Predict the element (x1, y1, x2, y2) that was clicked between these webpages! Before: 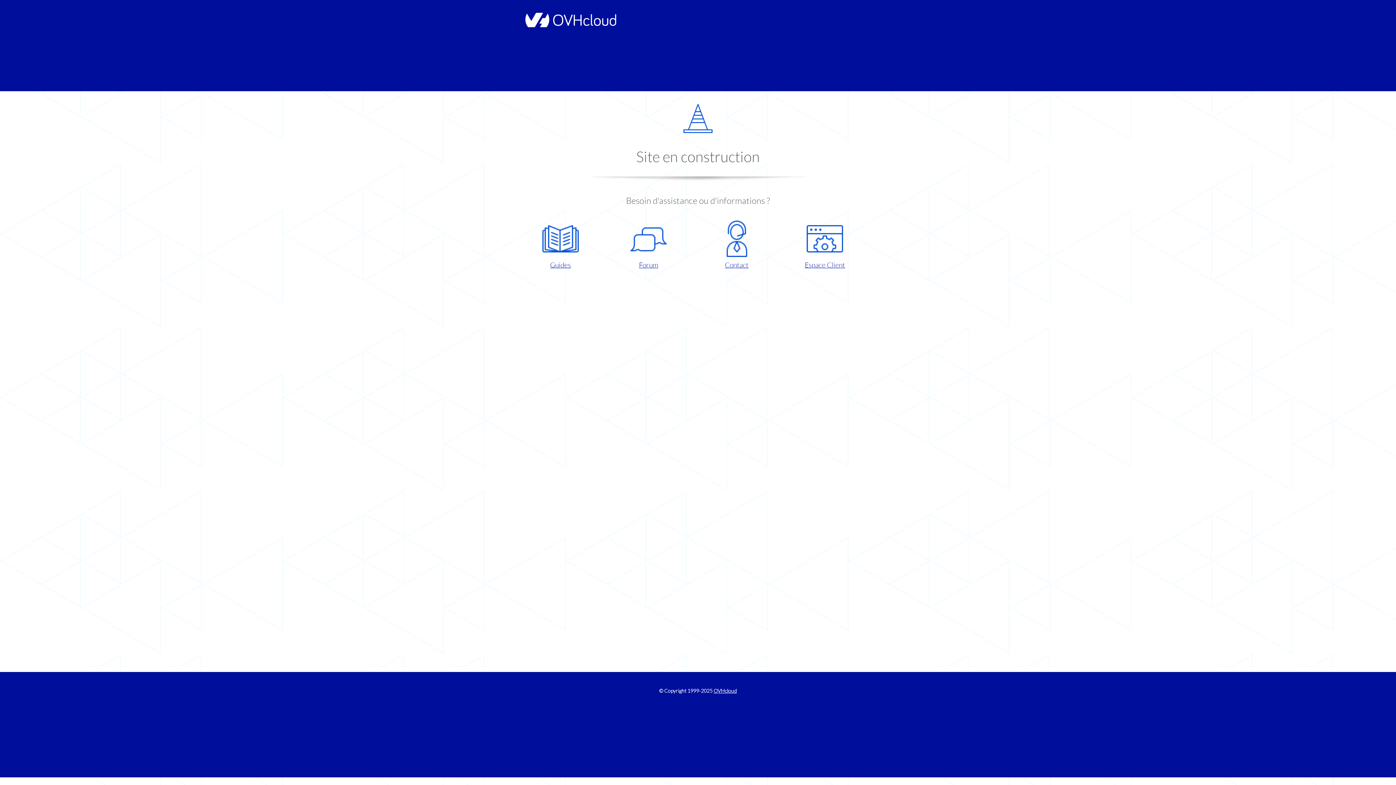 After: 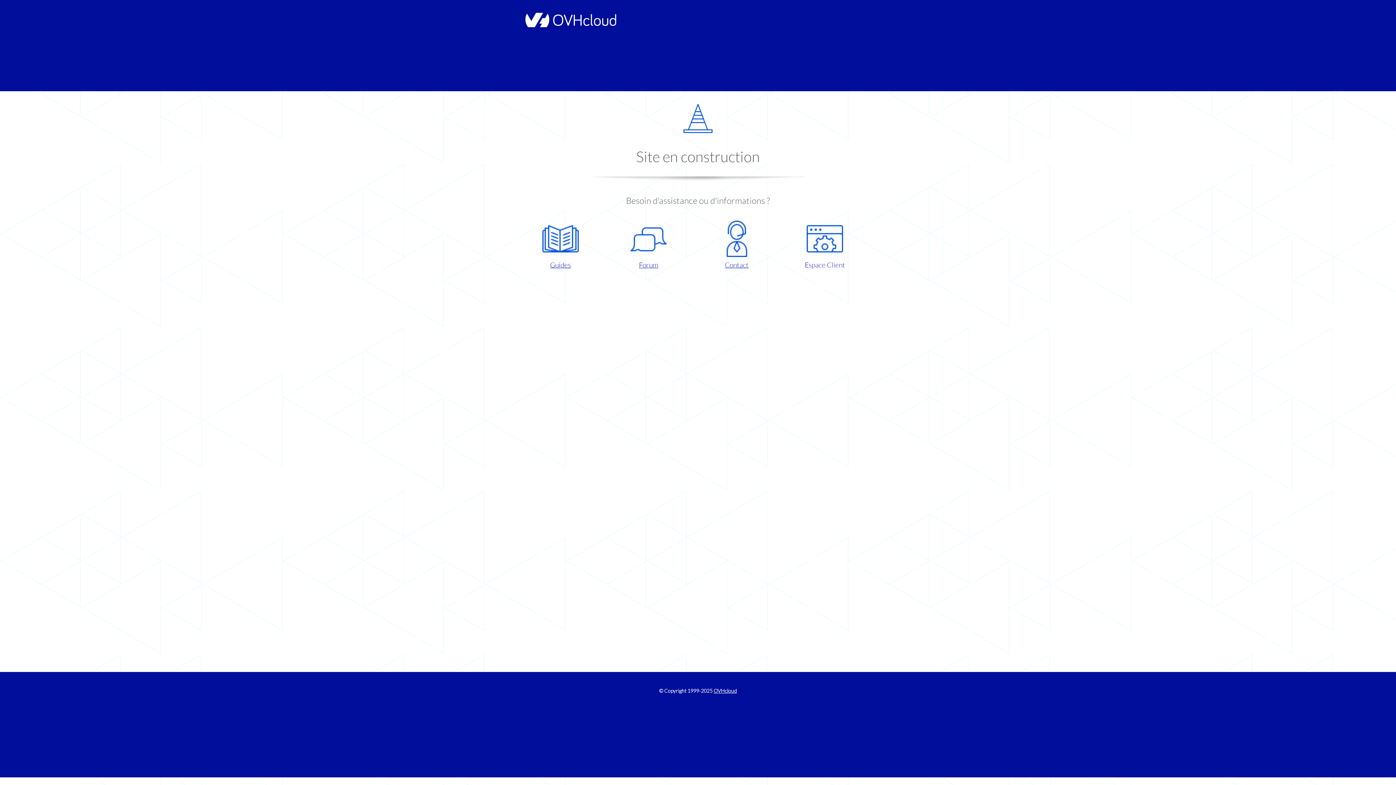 Action: label: Espace Client bbox: (786, 220, 863, 270)